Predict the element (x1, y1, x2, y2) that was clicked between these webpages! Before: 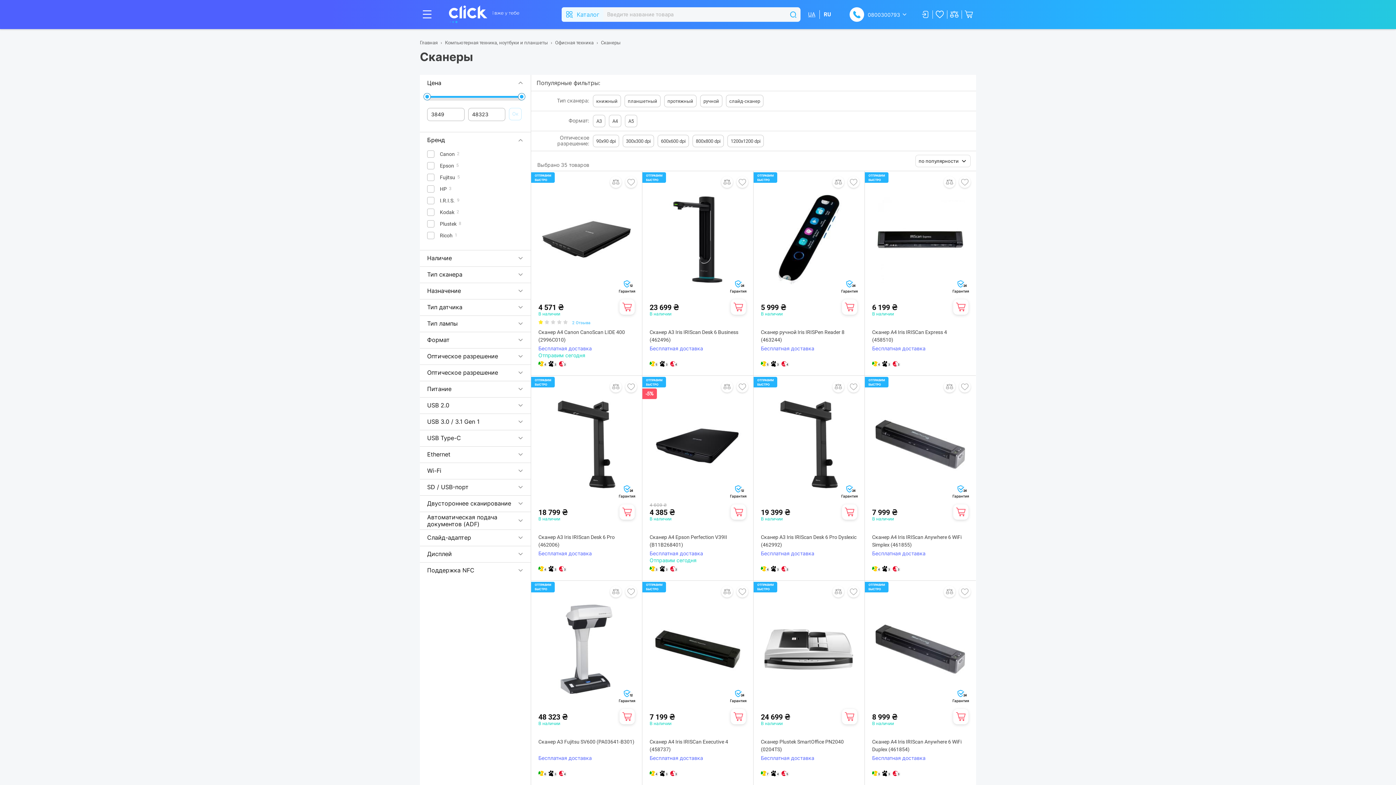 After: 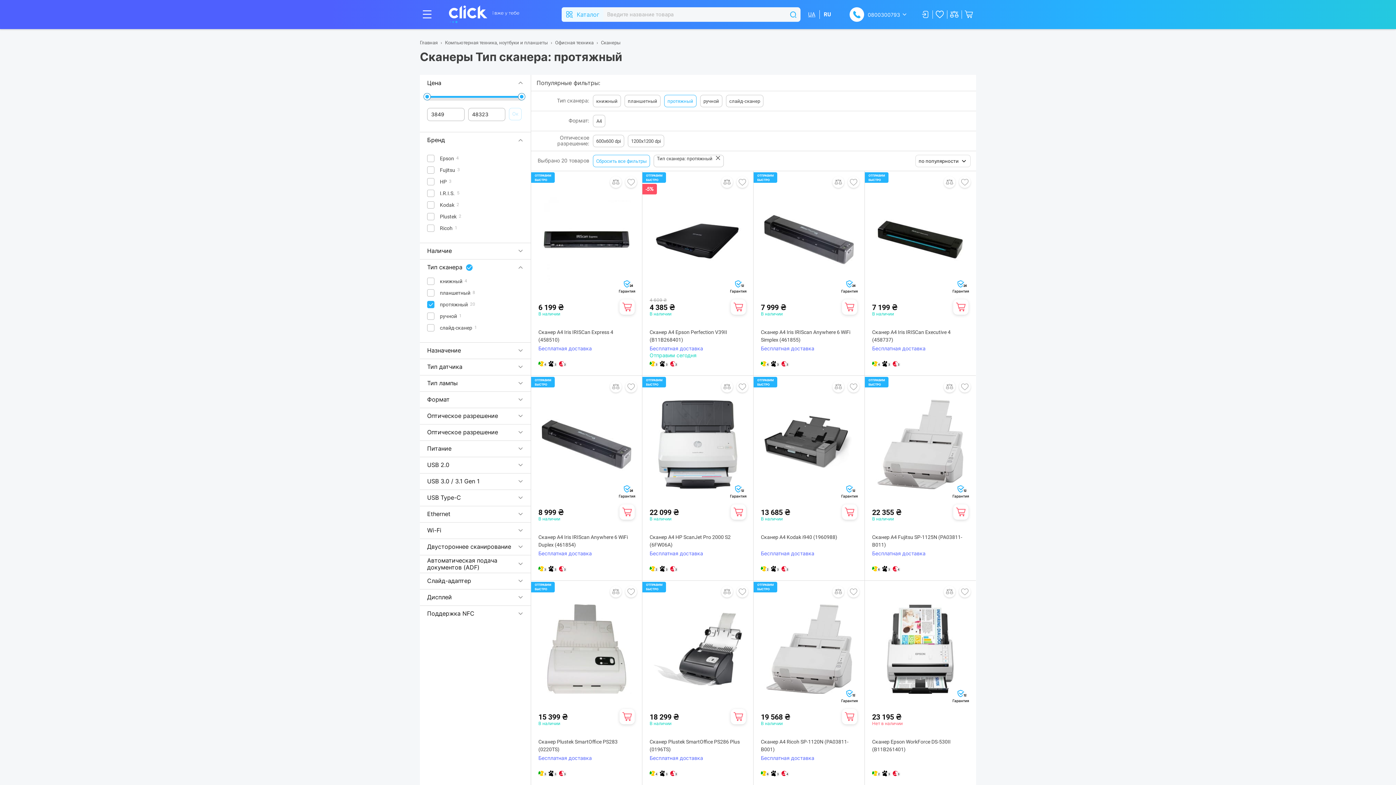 Action: bbox: (664, 94, 696, 107) label: протяжный